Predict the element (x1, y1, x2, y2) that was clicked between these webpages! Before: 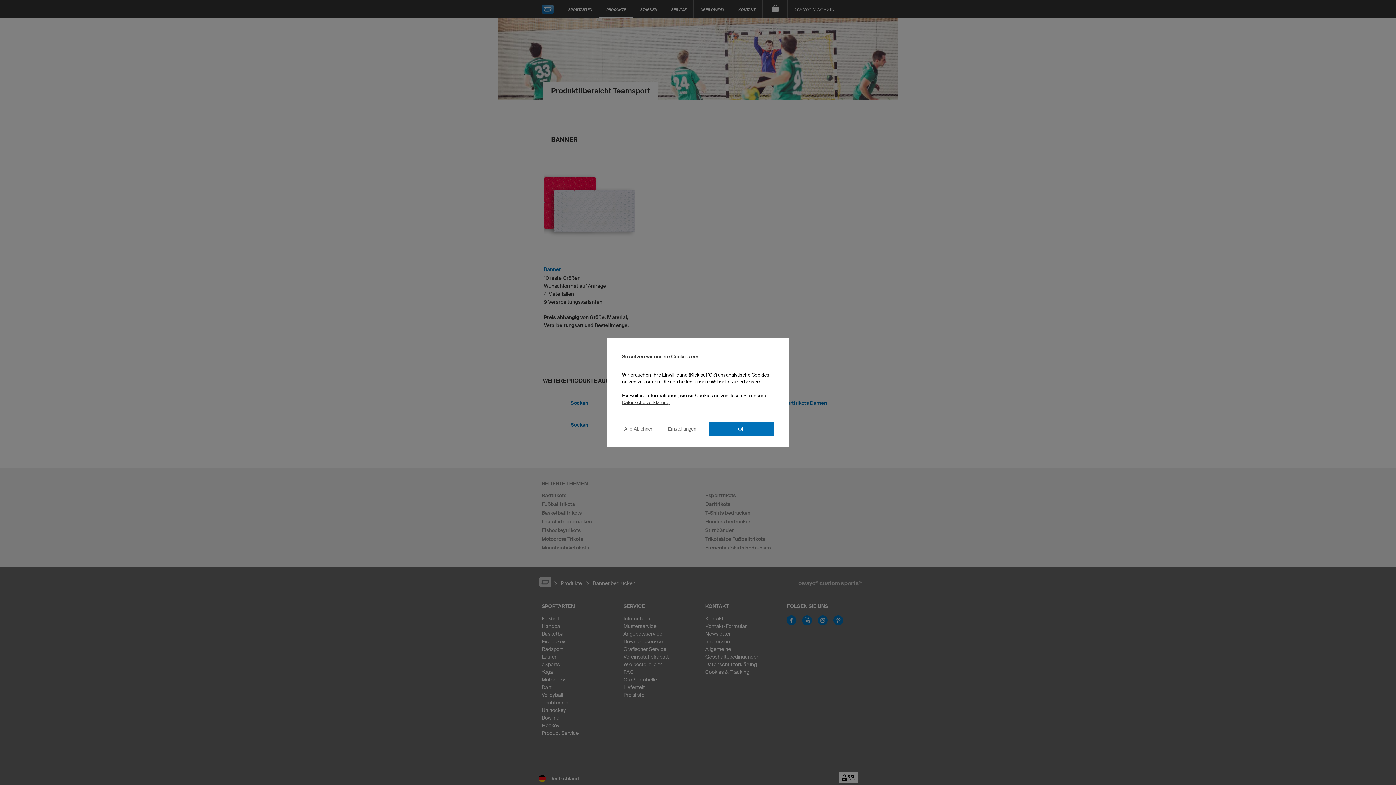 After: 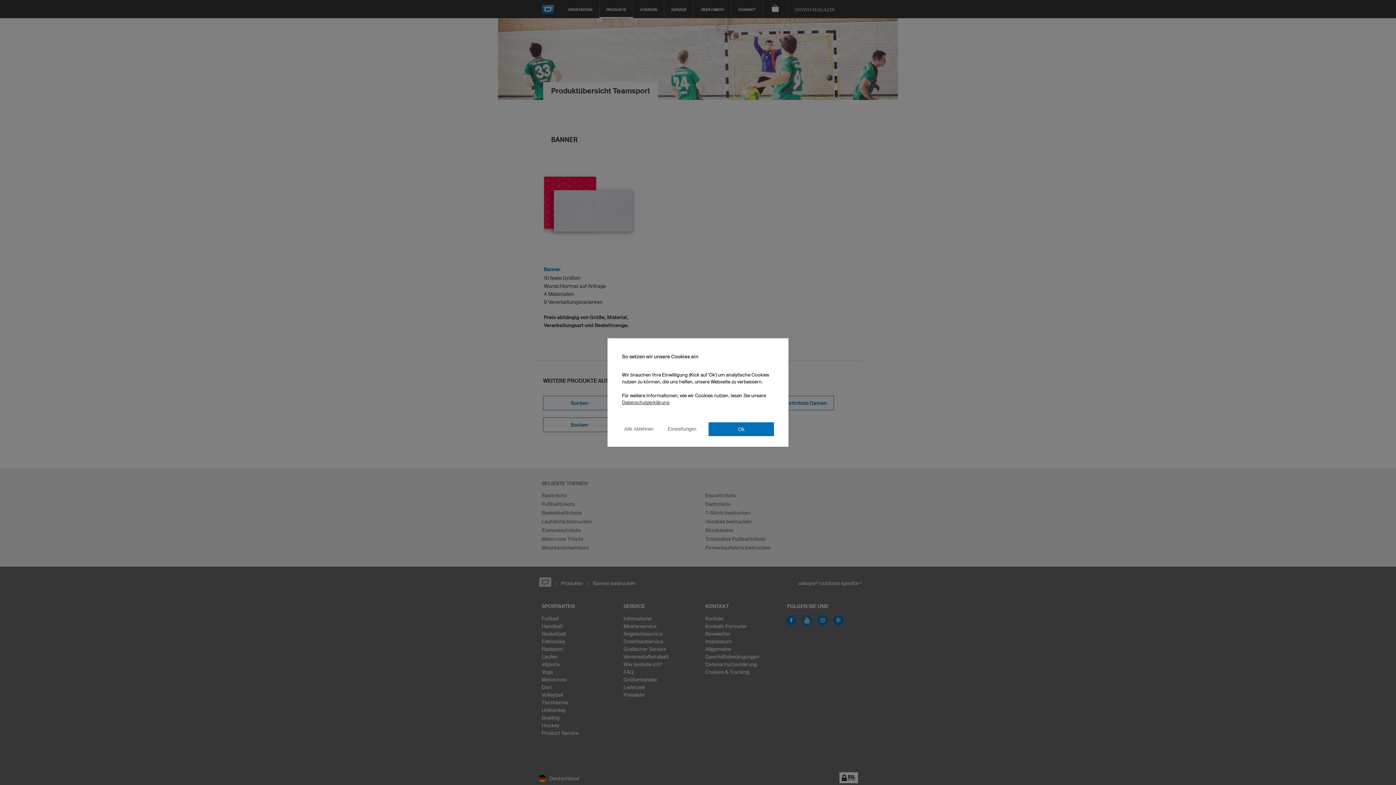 Action: label: Datenschutzerklärung bbox: (622, 399, 669, 405)